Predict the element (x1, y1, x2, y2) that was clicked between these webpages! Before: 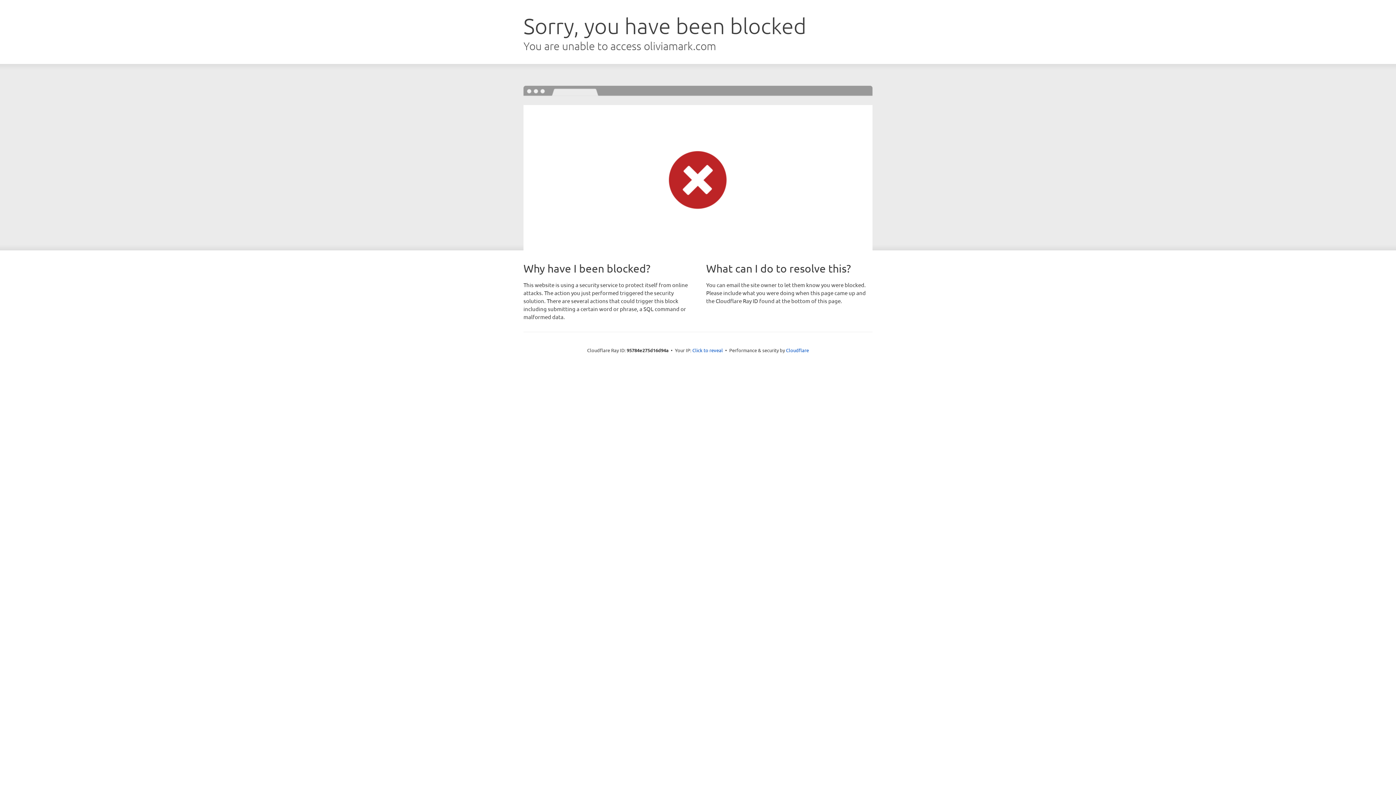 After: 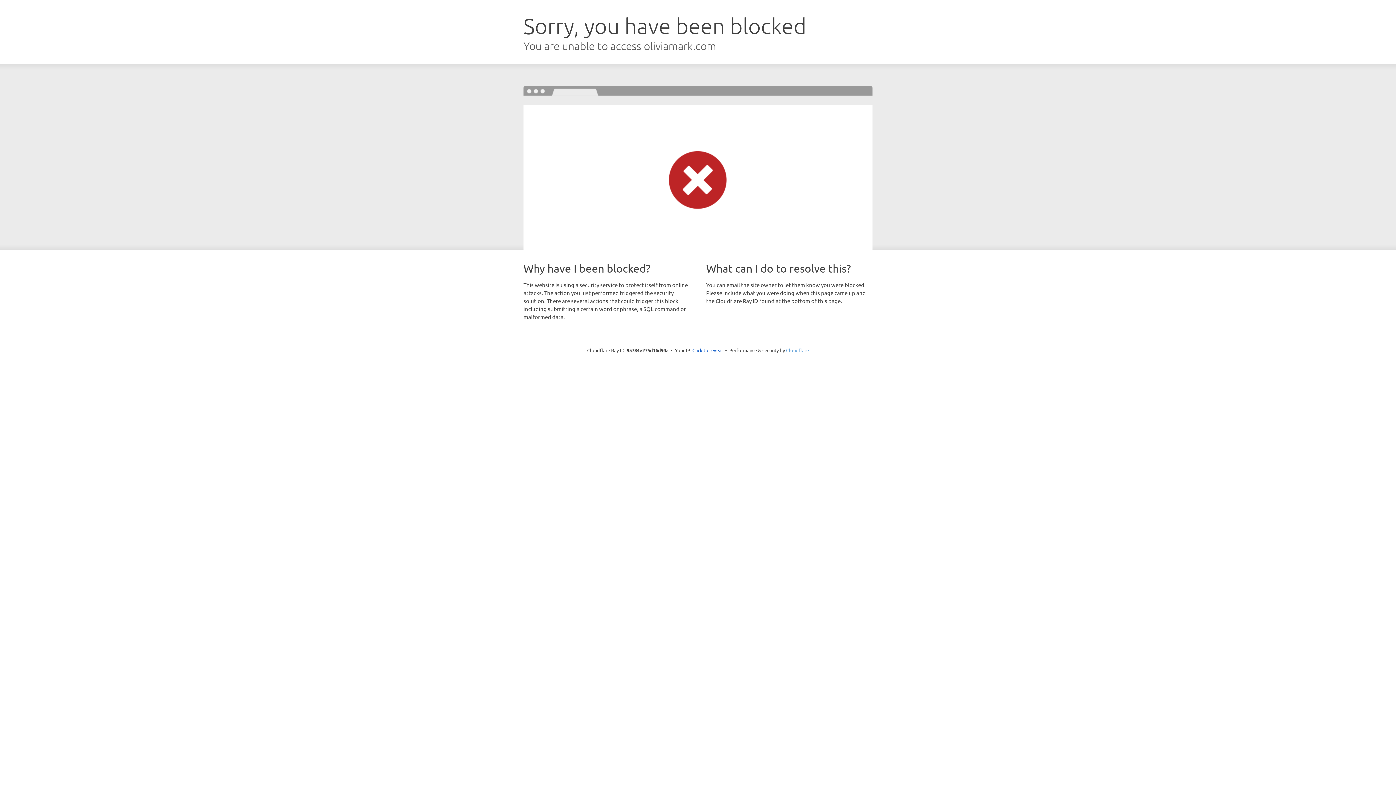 Action: bbox: (786, 347, 809, 353) label: Cloudflare